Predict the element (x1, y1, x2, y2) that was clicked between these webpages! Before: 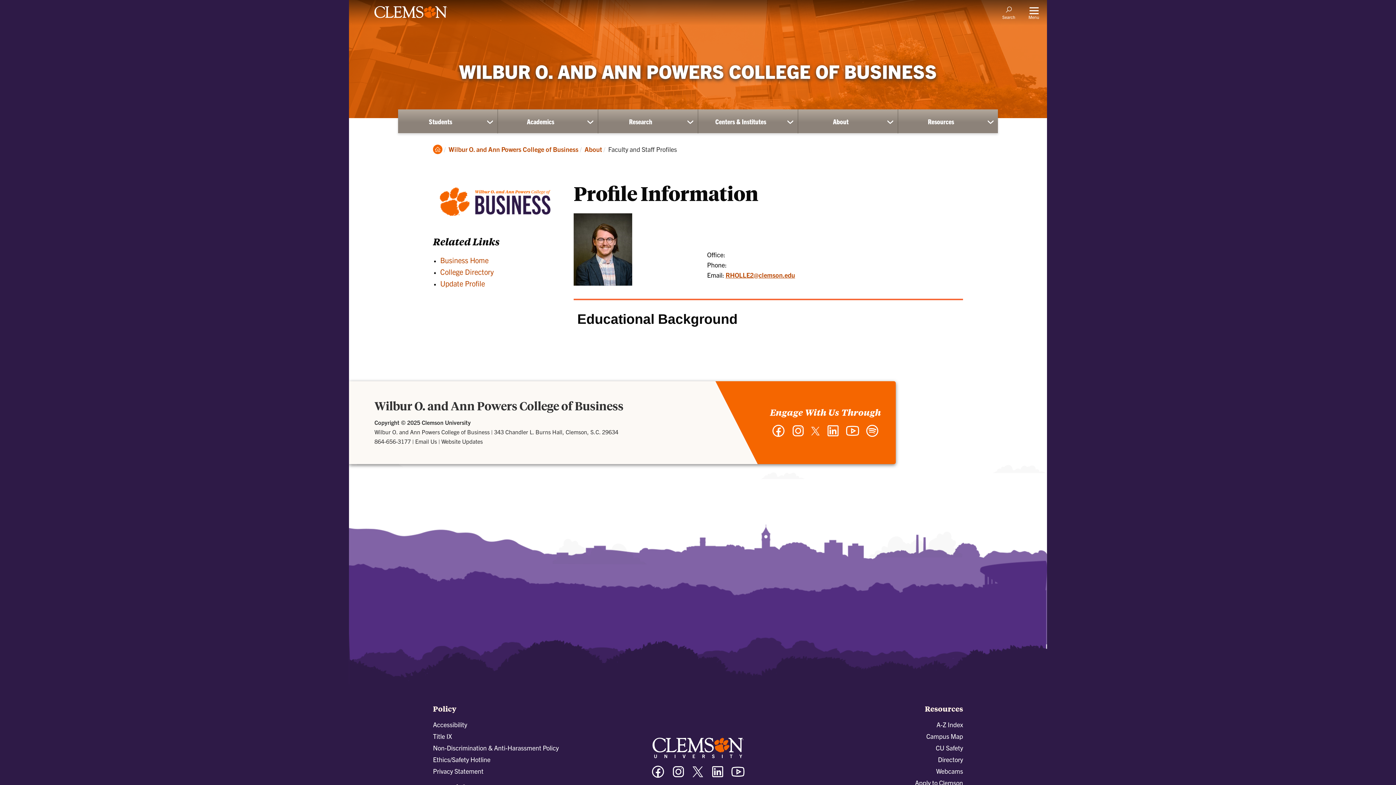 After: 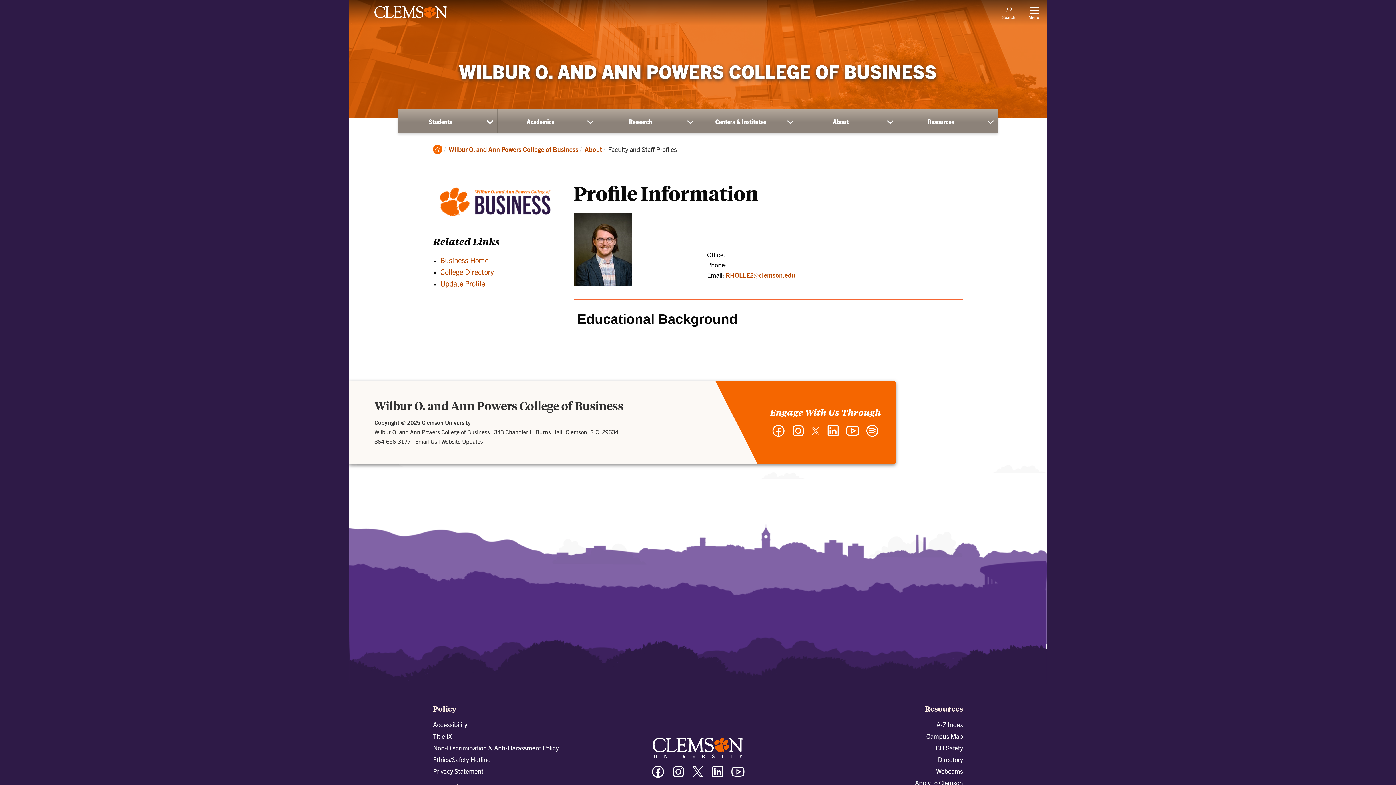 Action: bbox: (864, 431, 880, 438) label: Spotify